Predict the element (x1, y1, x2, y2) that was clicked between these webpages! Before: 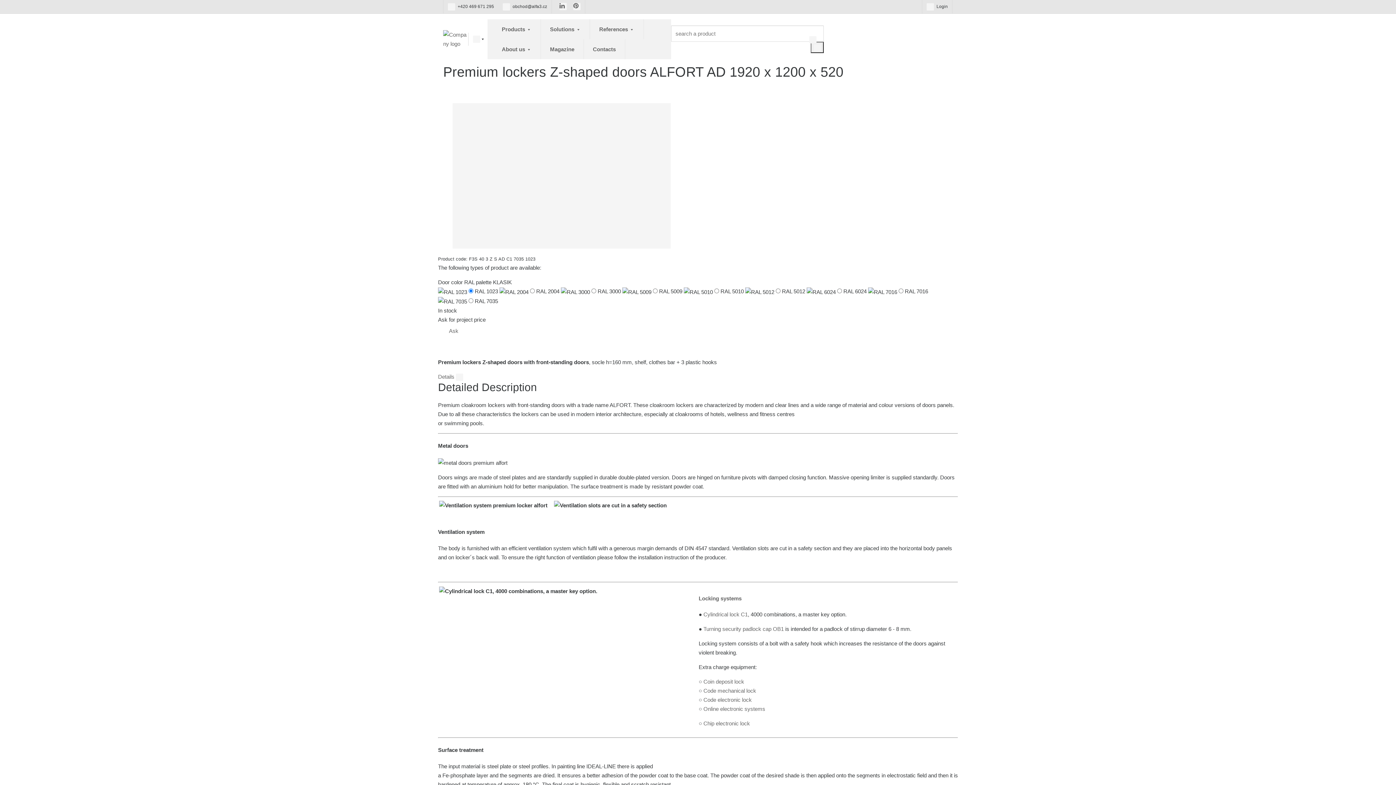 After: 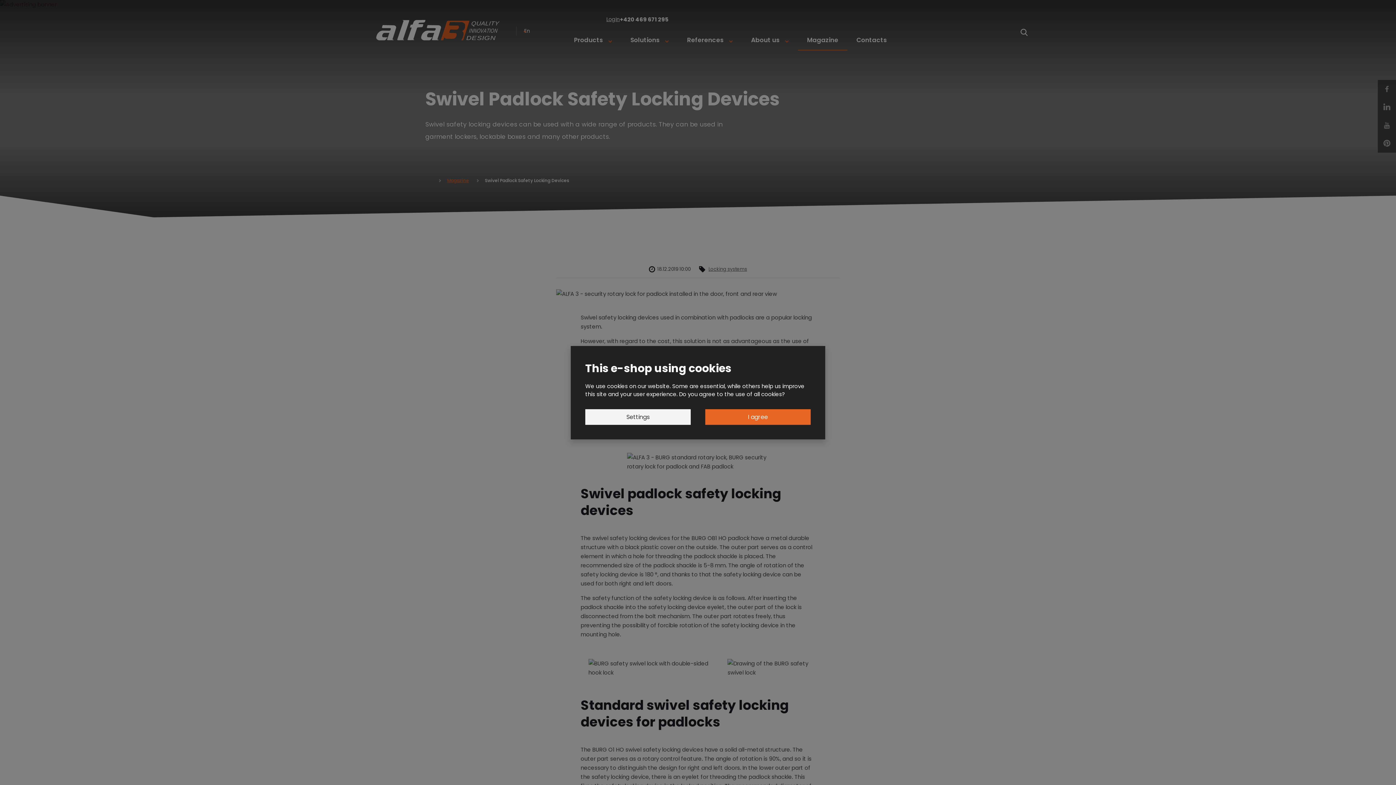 Action: bbox: (703, 626, 784, 632) label: Turning security padlock cap OB1